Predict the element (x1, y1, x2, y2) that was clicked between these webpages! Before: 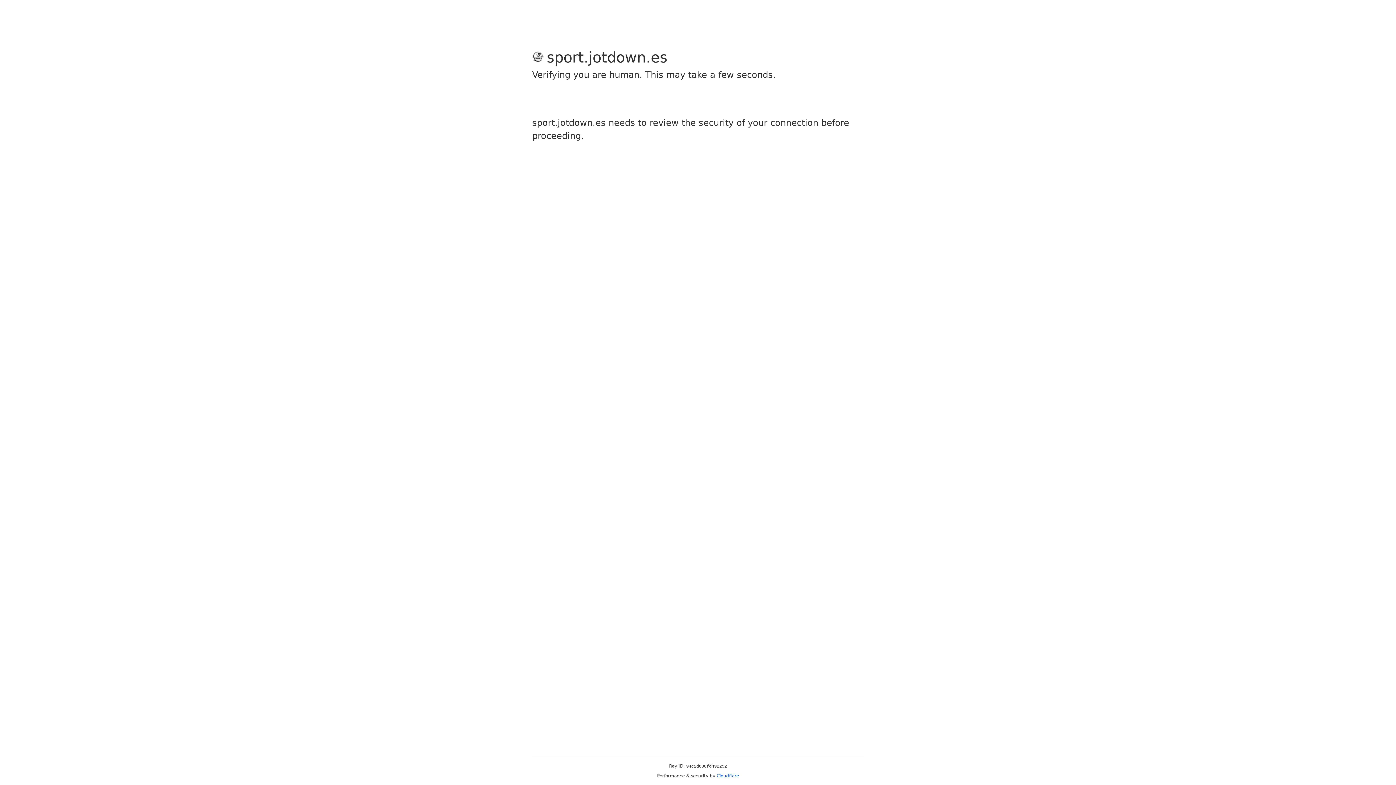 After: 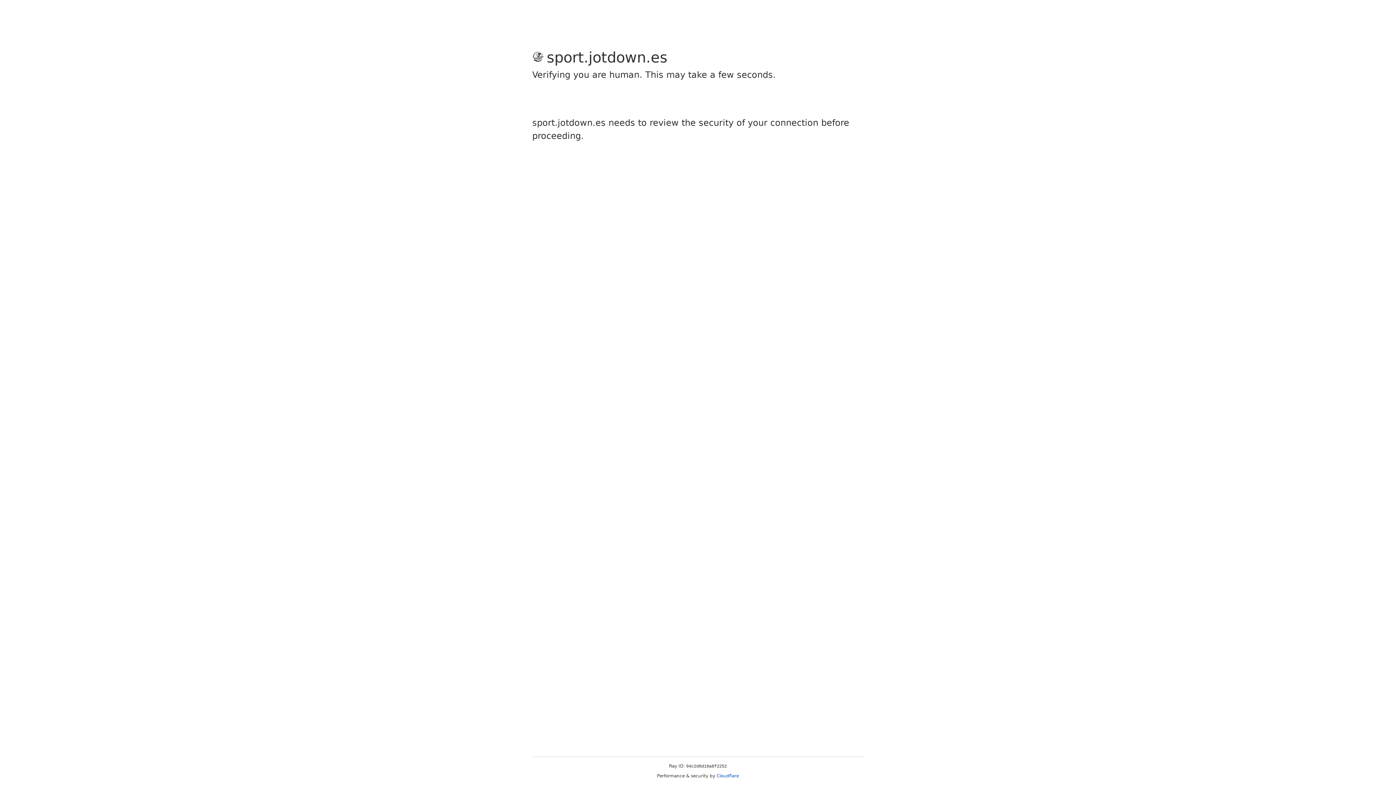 Action: bbox: (716, 773, 739, 778) label: Cloudflare